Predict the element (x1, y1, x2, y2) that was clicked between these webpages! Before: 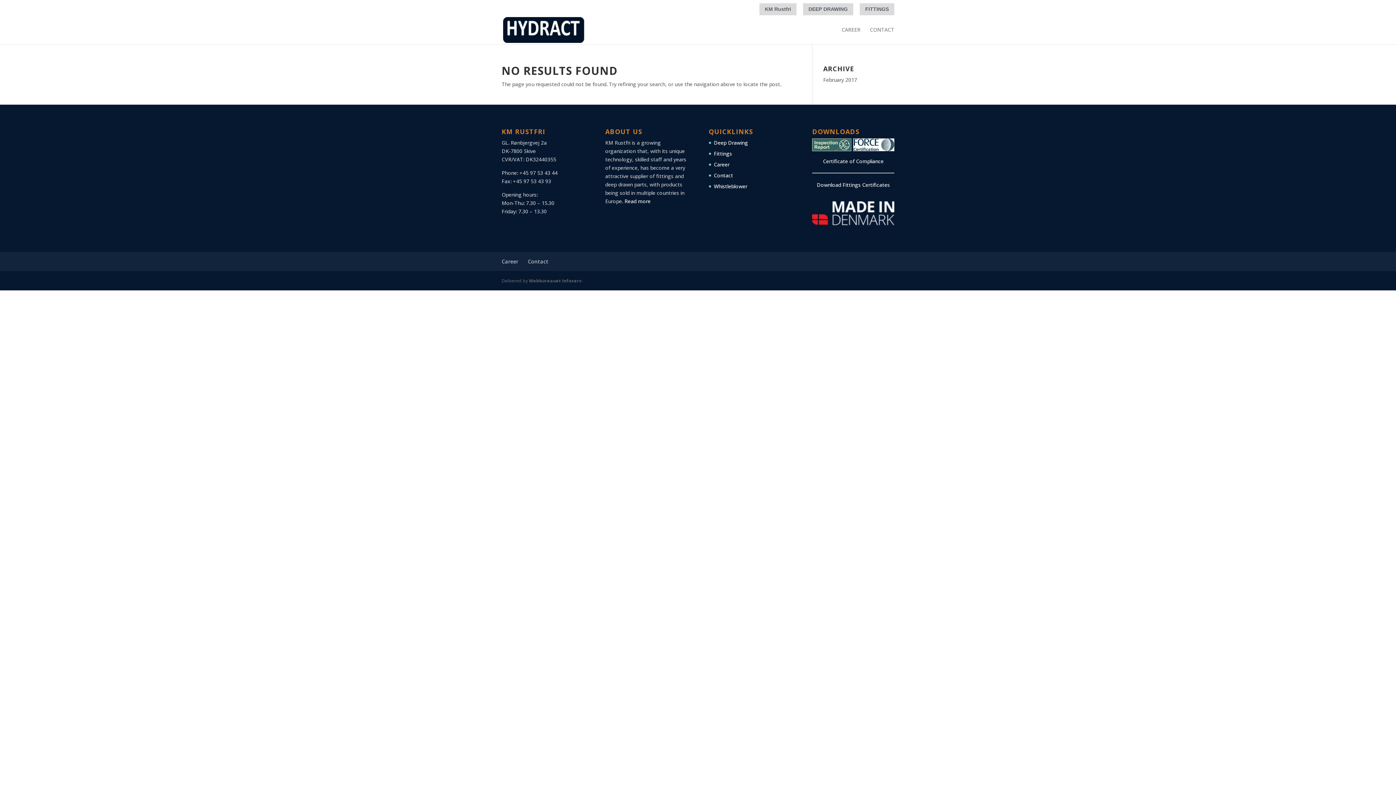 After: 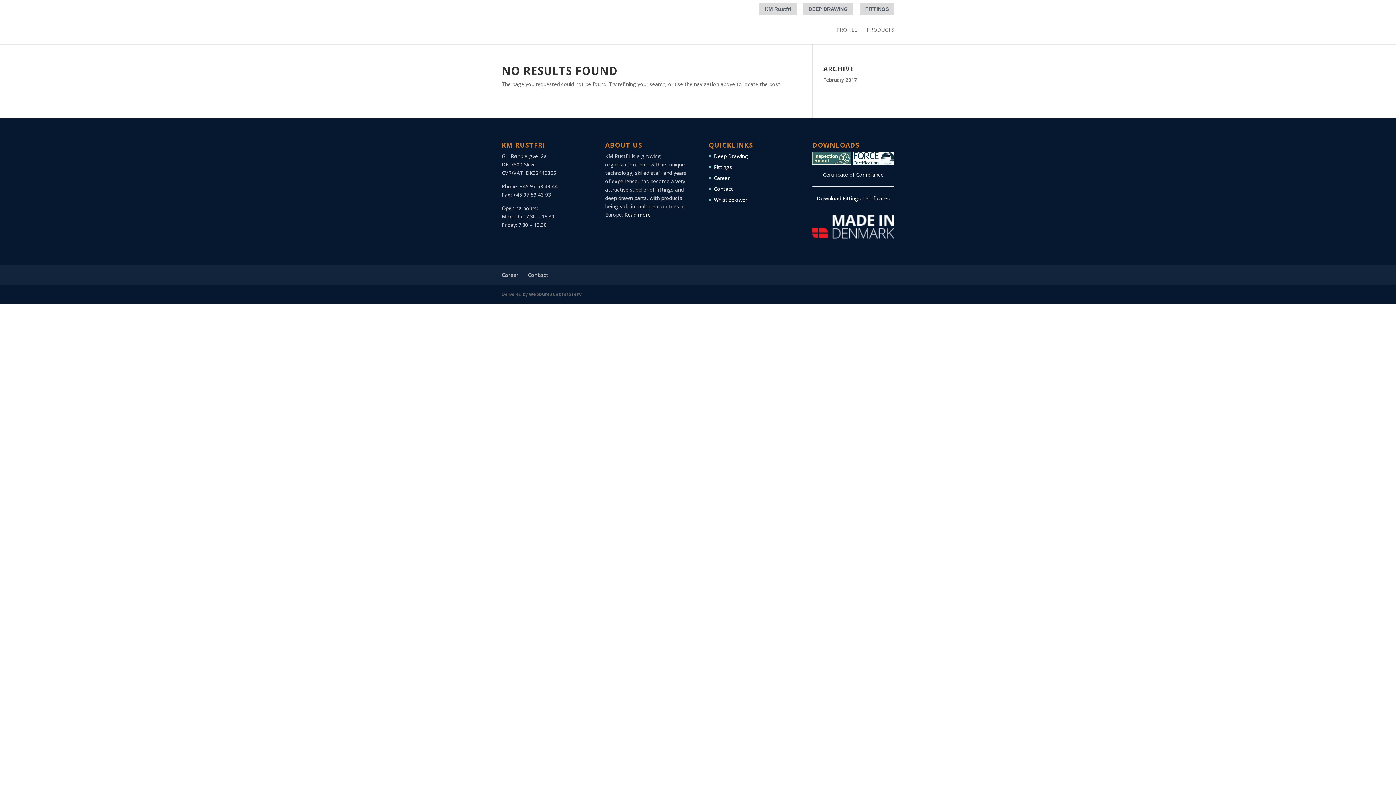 Action: bbox: (503, 25, 584, 32)